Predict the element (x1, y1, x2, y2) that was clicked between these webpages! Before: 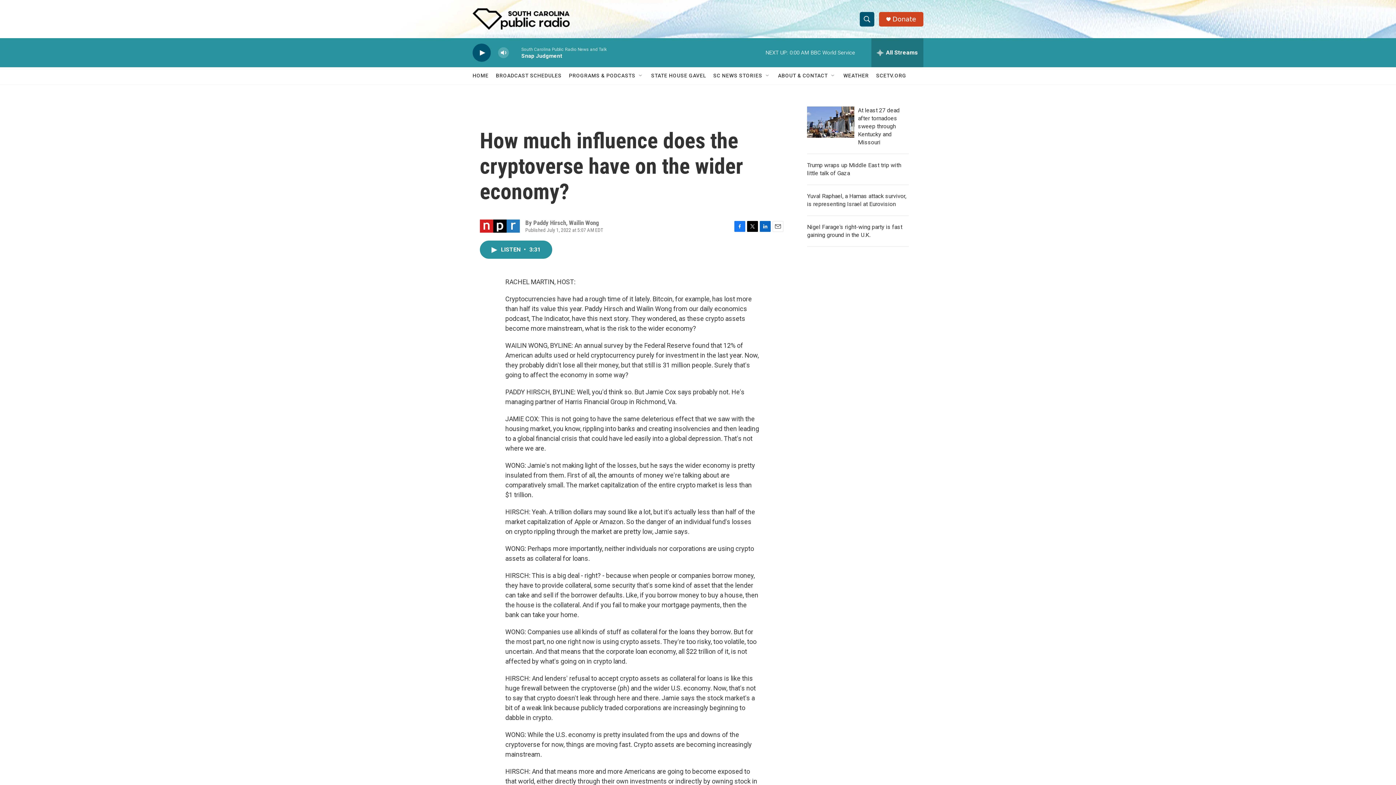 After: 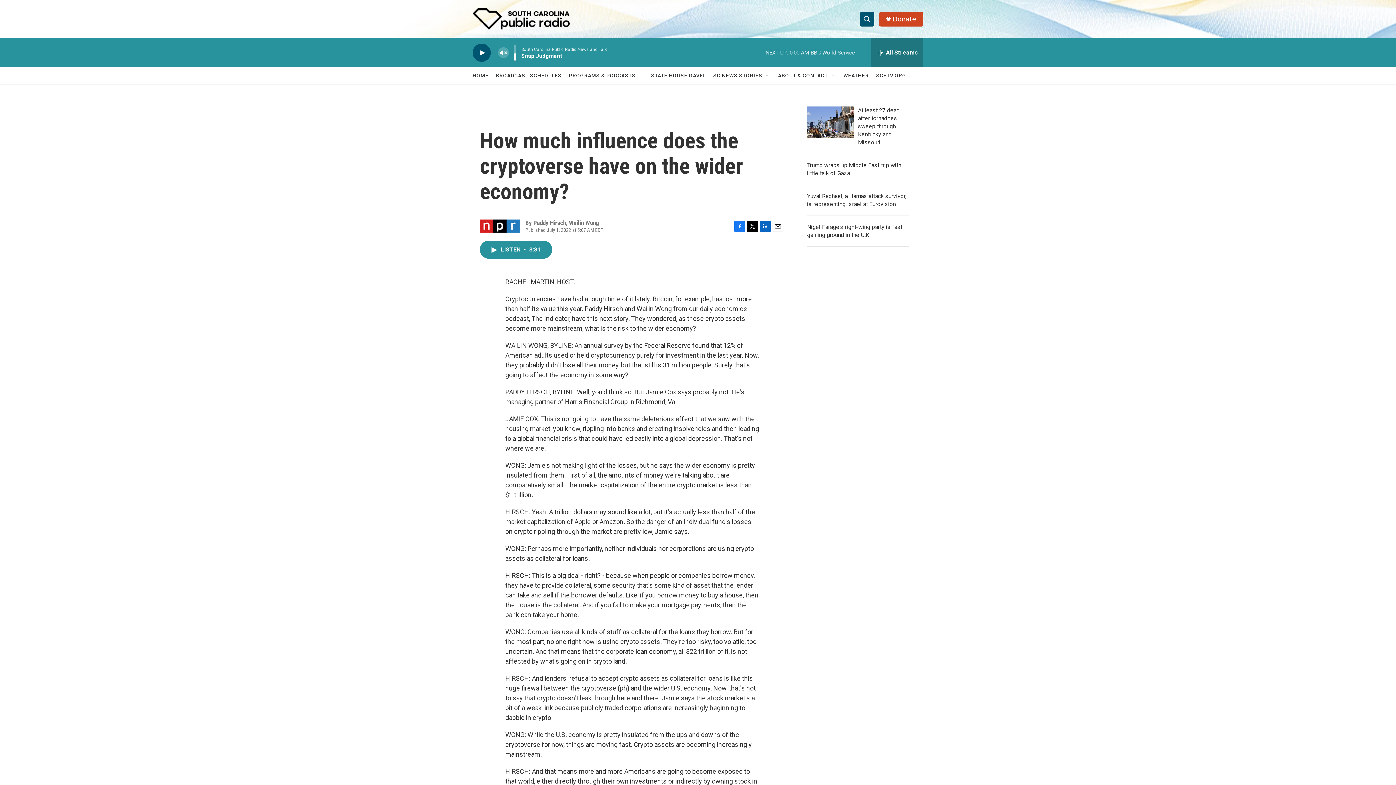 Action: bbox: (497, 44, 509, 60) label: volume